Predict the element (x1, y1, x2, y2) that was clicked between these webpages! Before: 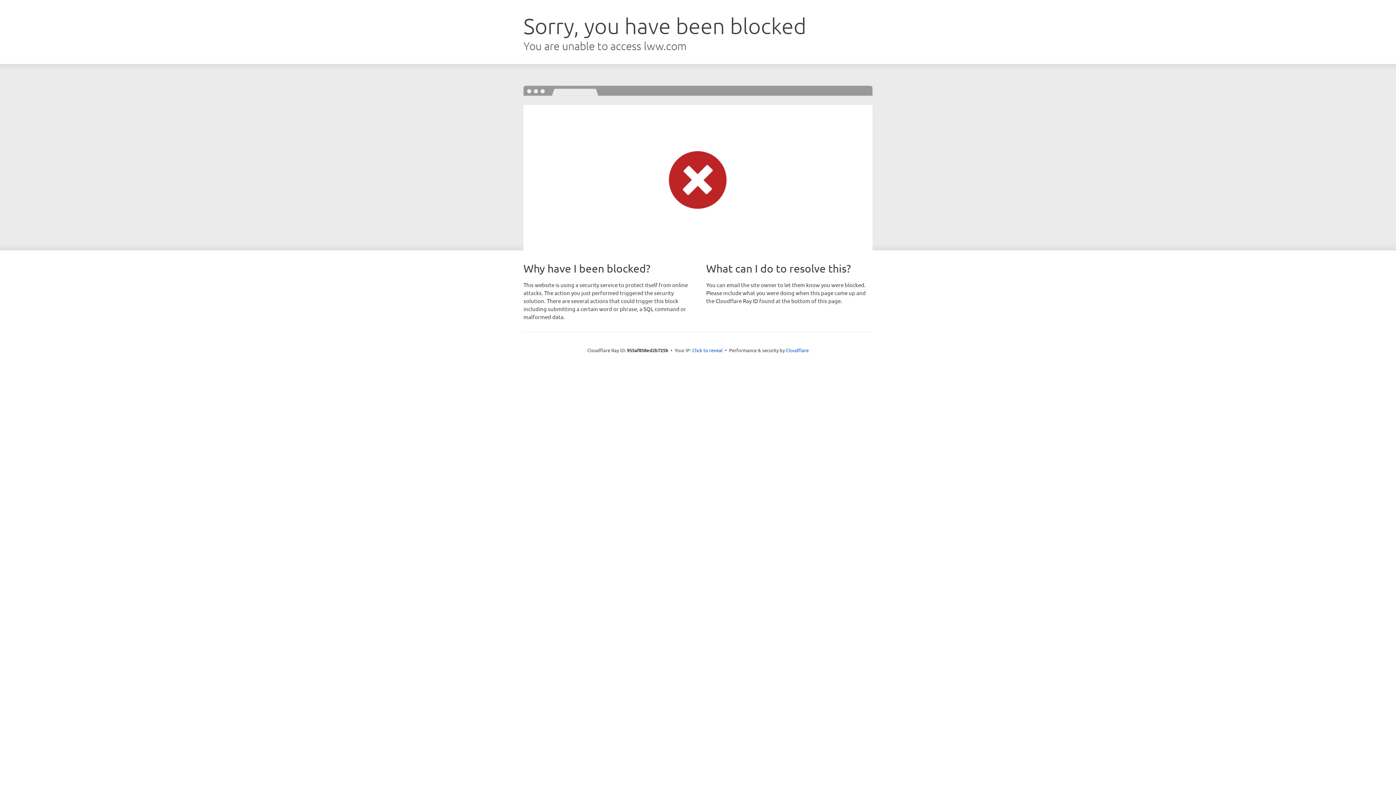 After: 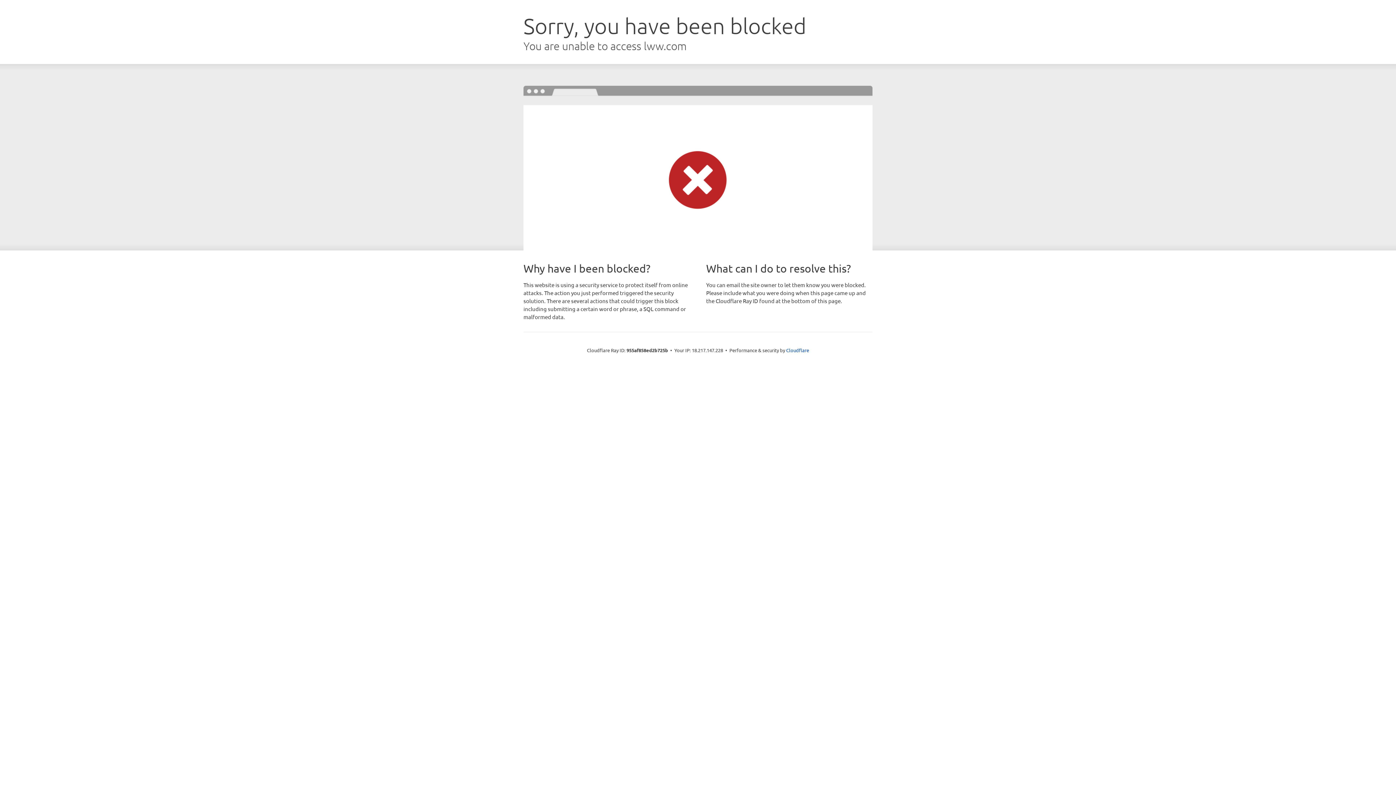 Action: bbox: (692, 346, 722, 353) label: Click to reveal